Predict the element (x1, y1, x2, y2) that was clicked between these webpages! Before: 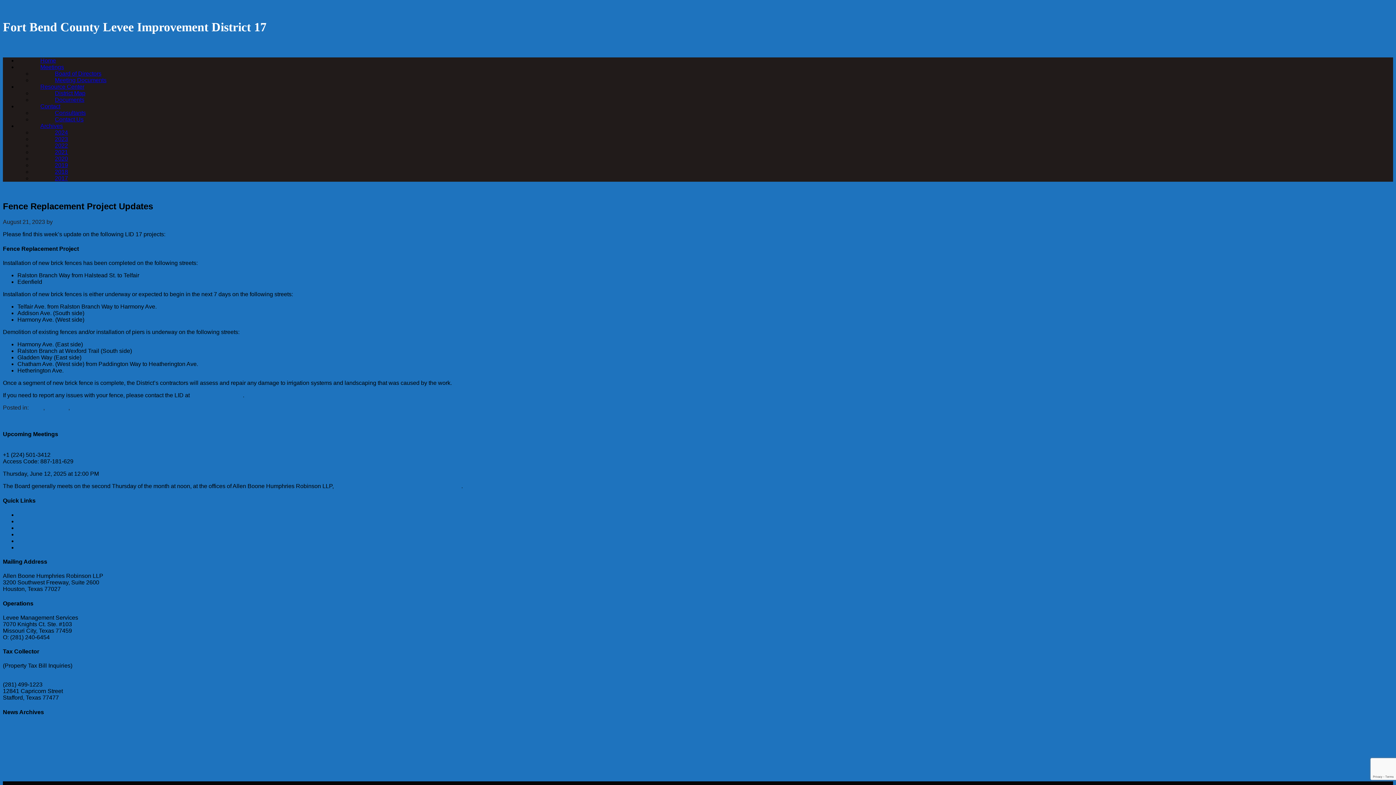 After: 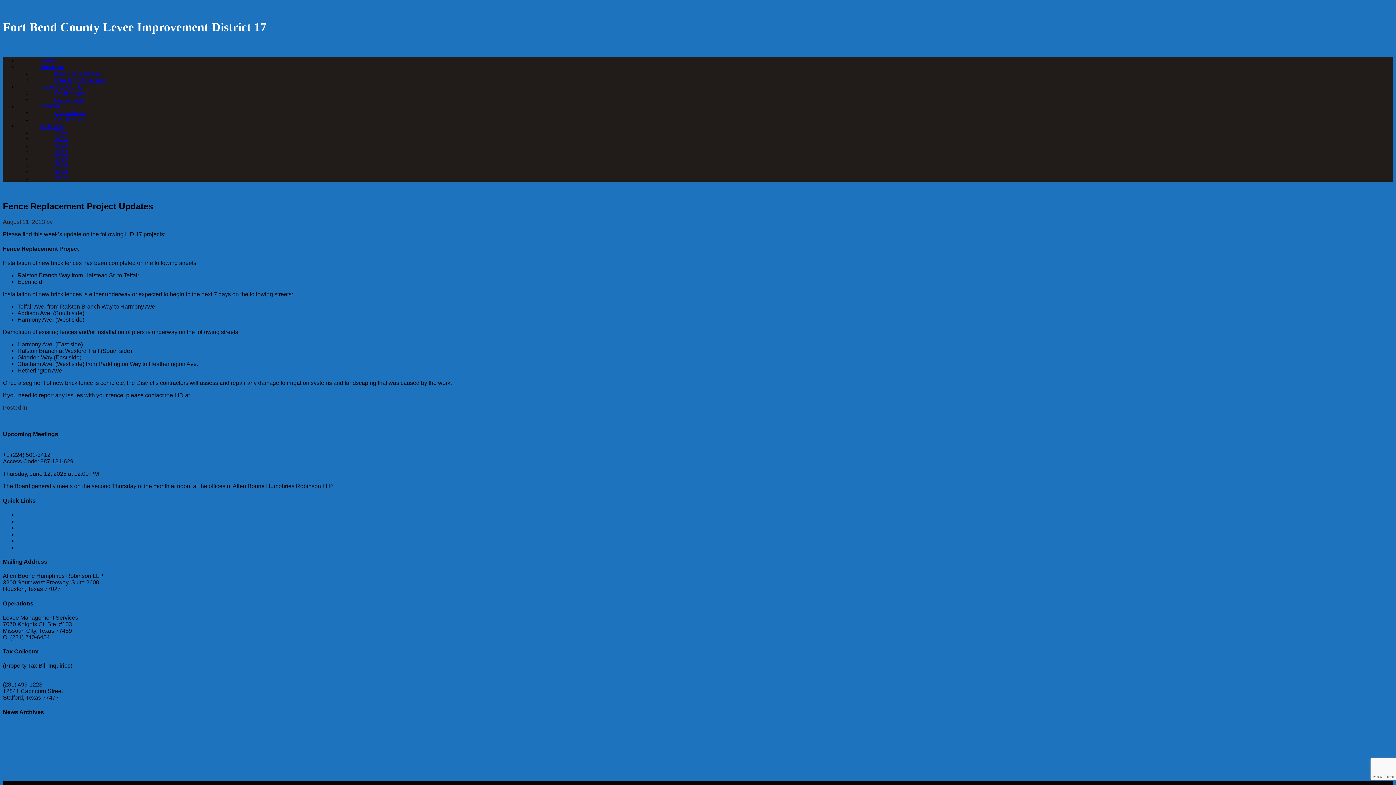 Action: label: Fort Bend County – Office of Emergency Management bbox: (17, 531, 156, 537)